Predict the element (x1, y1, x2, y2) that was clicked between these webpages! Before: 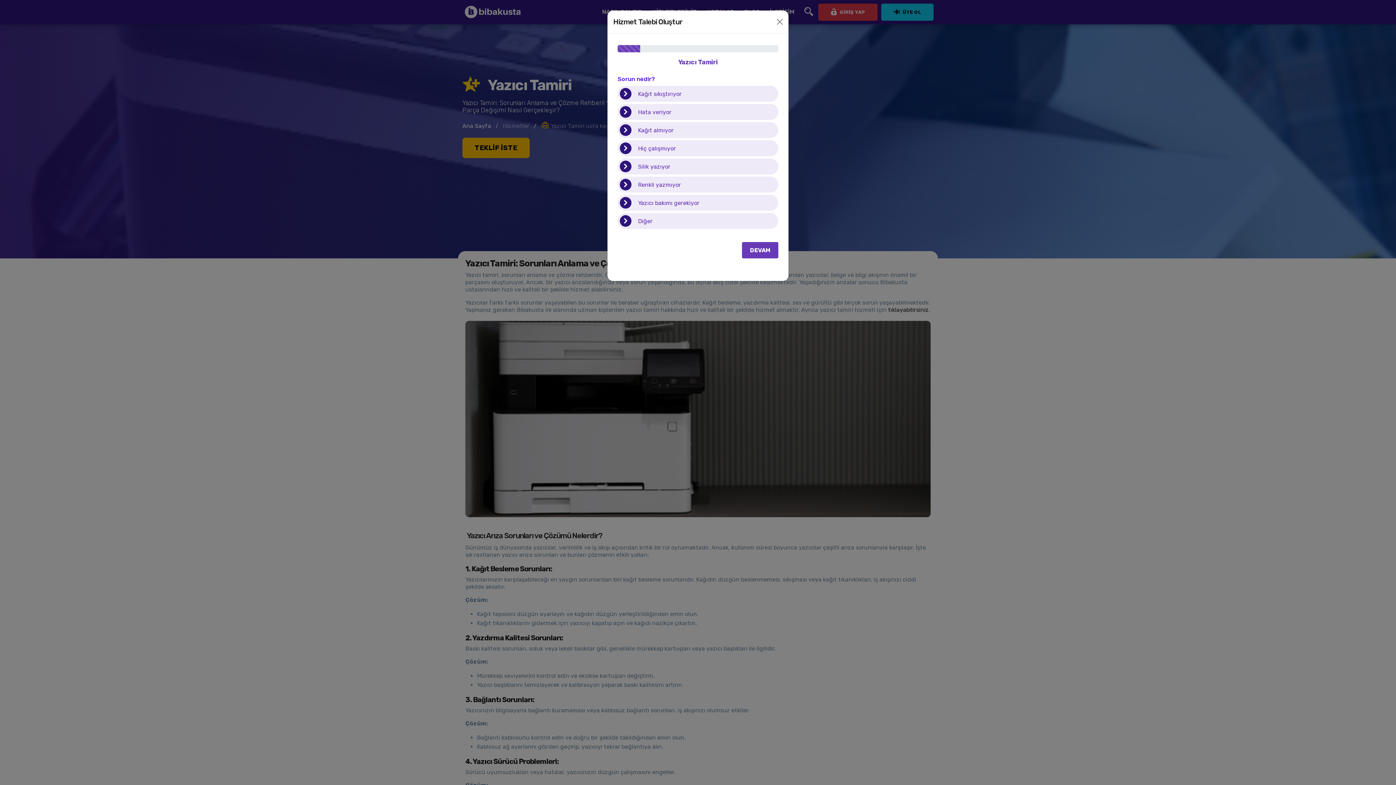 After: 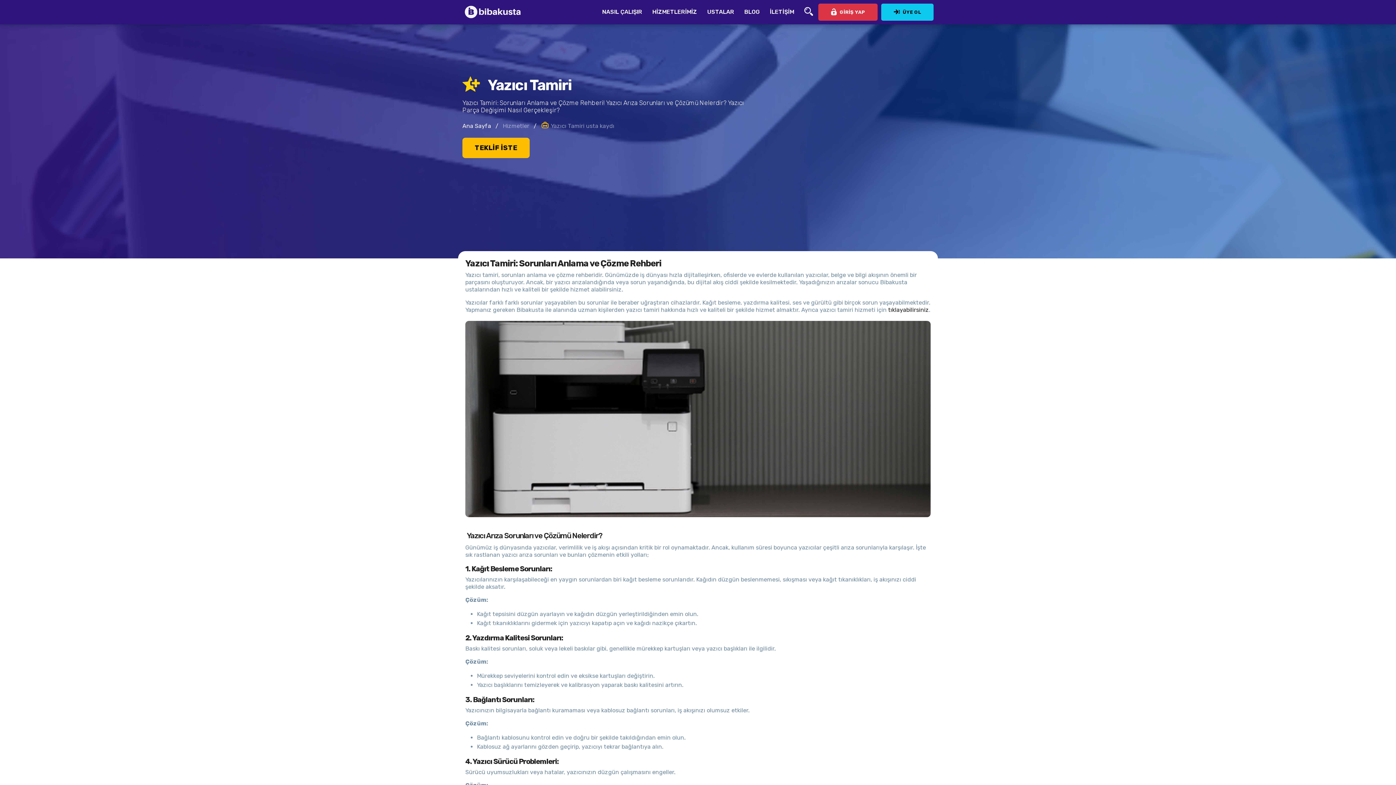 Action: label: Close bbox: (774, 16, 785, 27)